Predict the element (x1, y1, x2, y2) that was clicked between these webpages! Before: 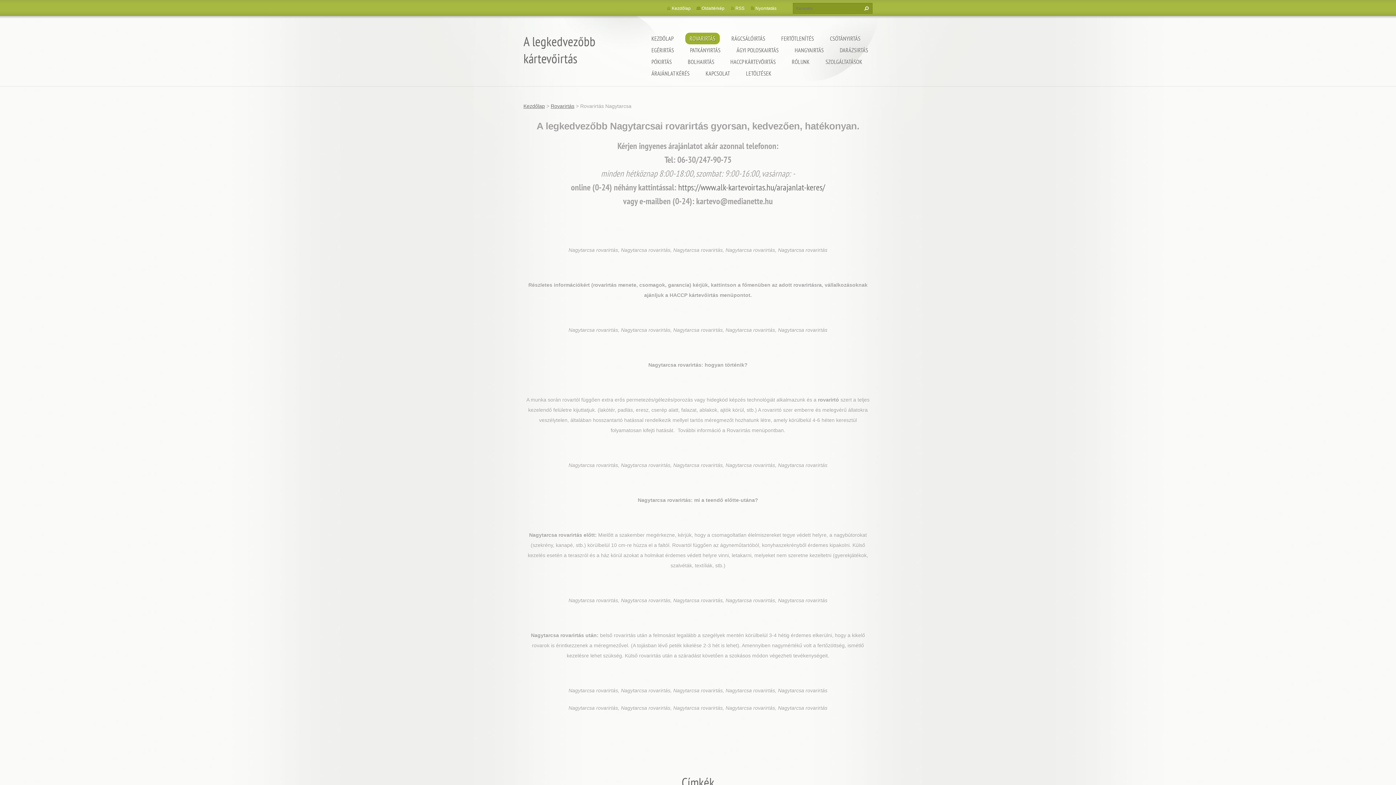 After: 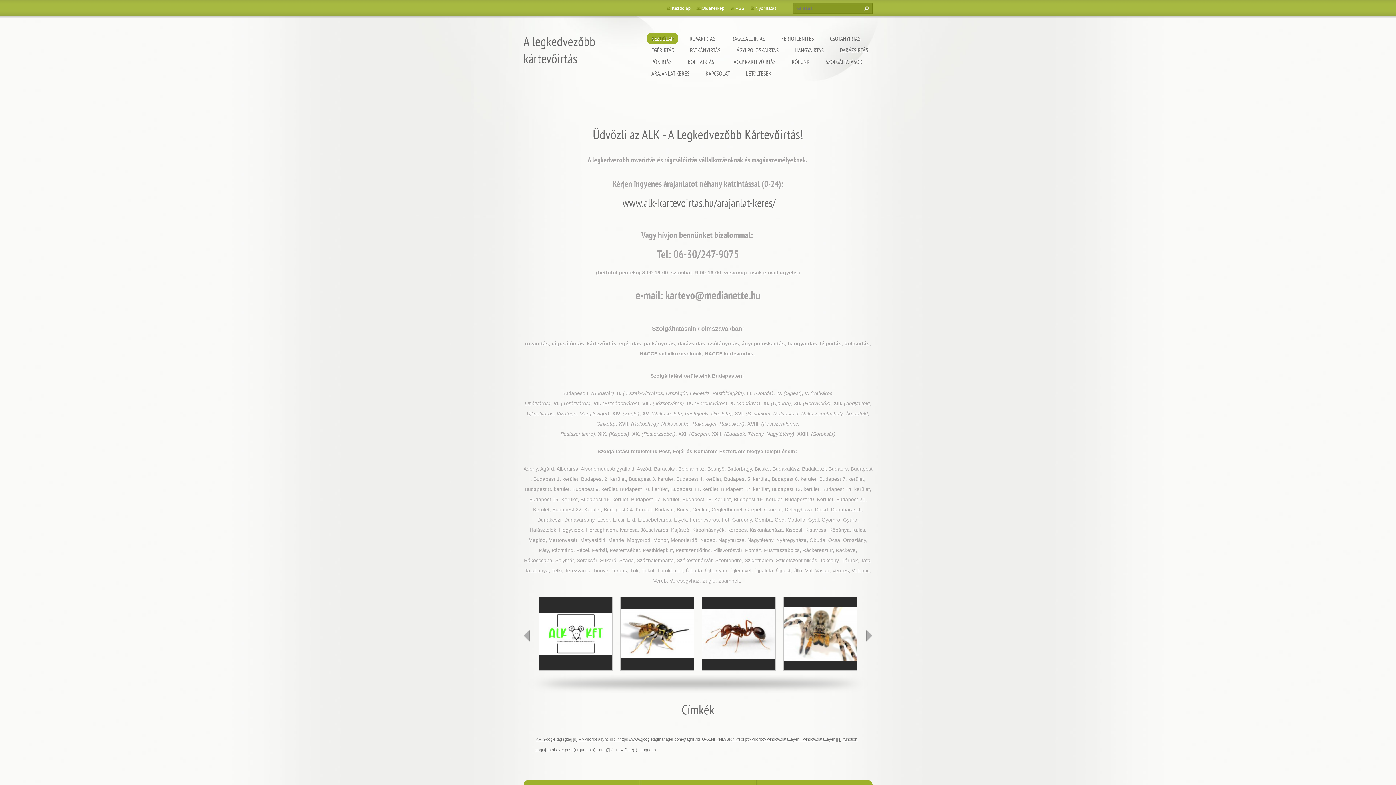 Action: label: Kezdőlap bbox: (523, 103, 545, 109)